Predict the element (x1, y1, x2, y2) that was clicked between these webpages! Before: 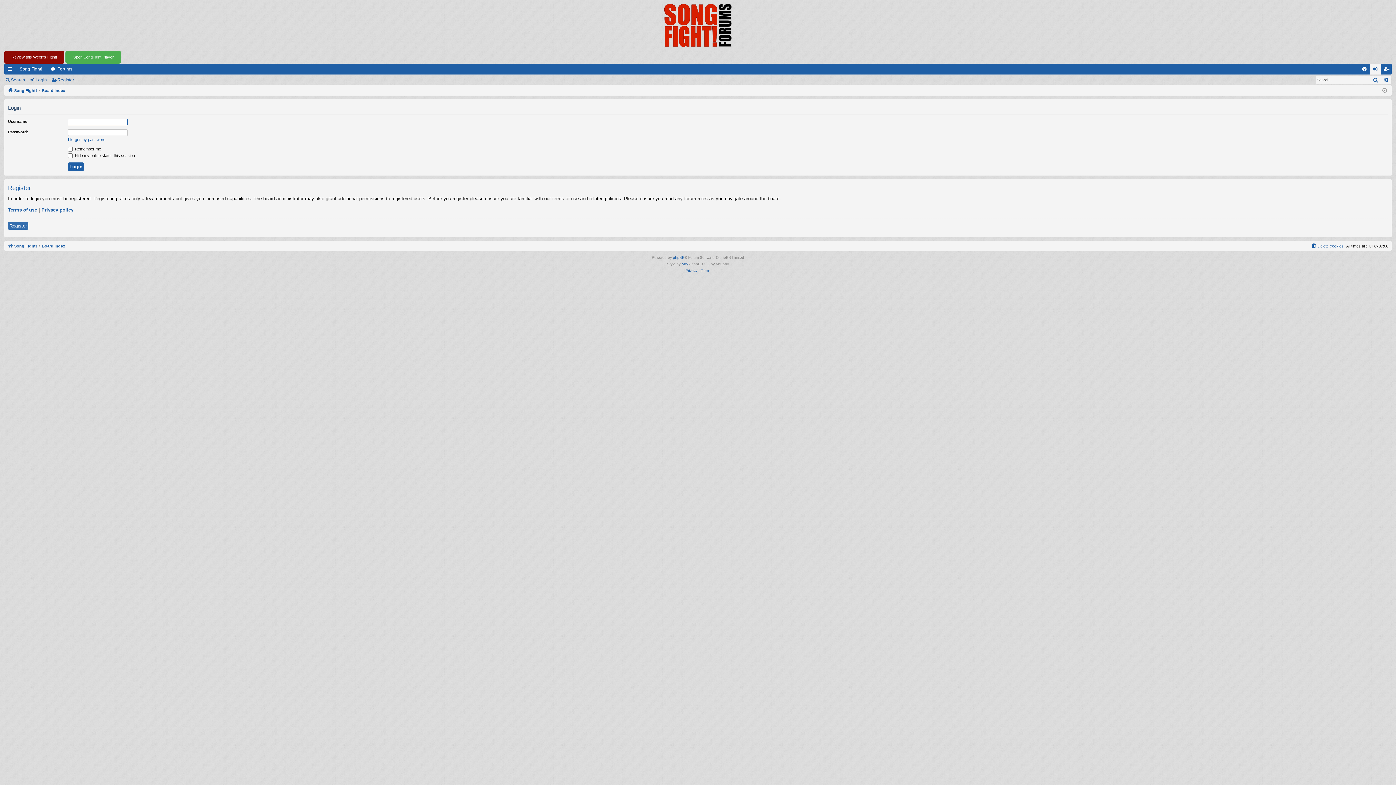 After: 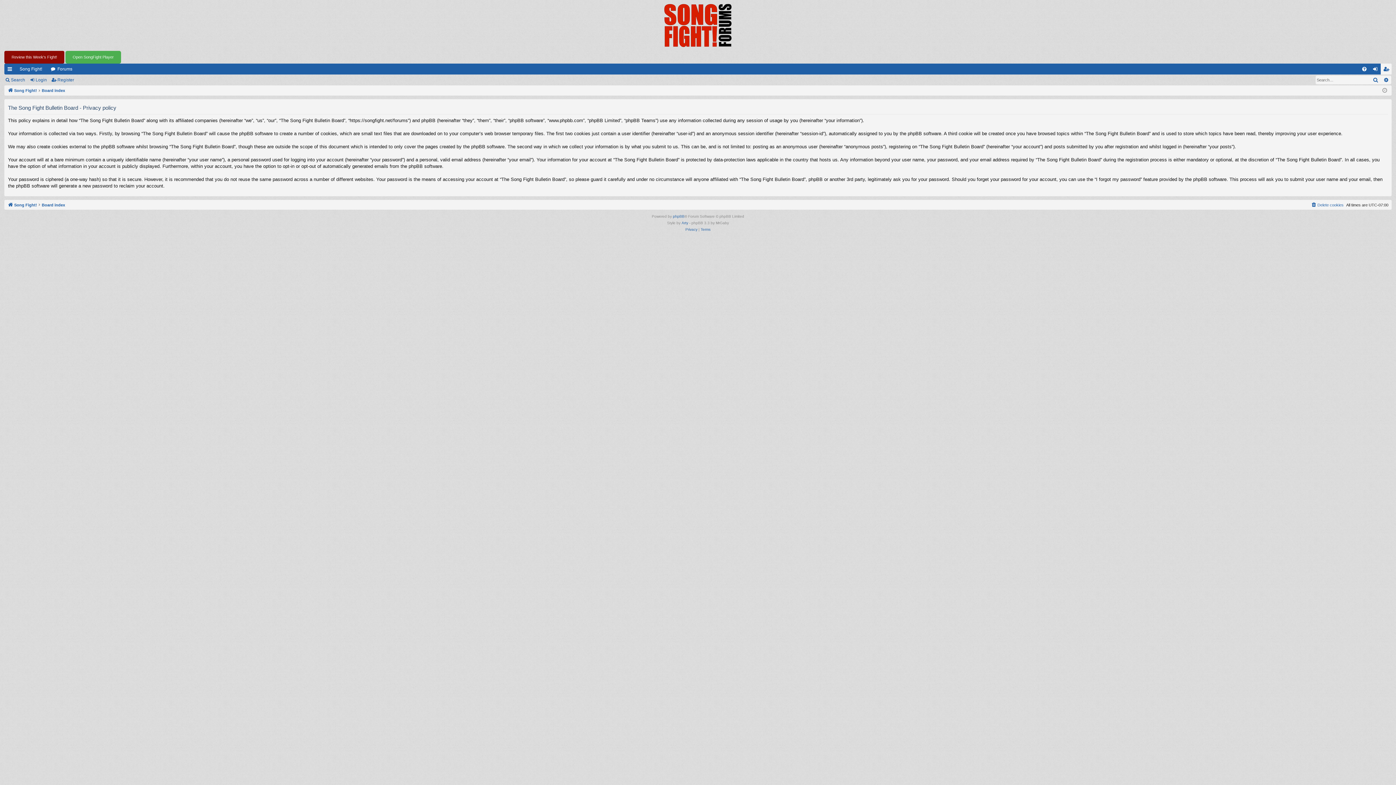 Action: label: Privacy bbox: (685, 267, 697, 274)